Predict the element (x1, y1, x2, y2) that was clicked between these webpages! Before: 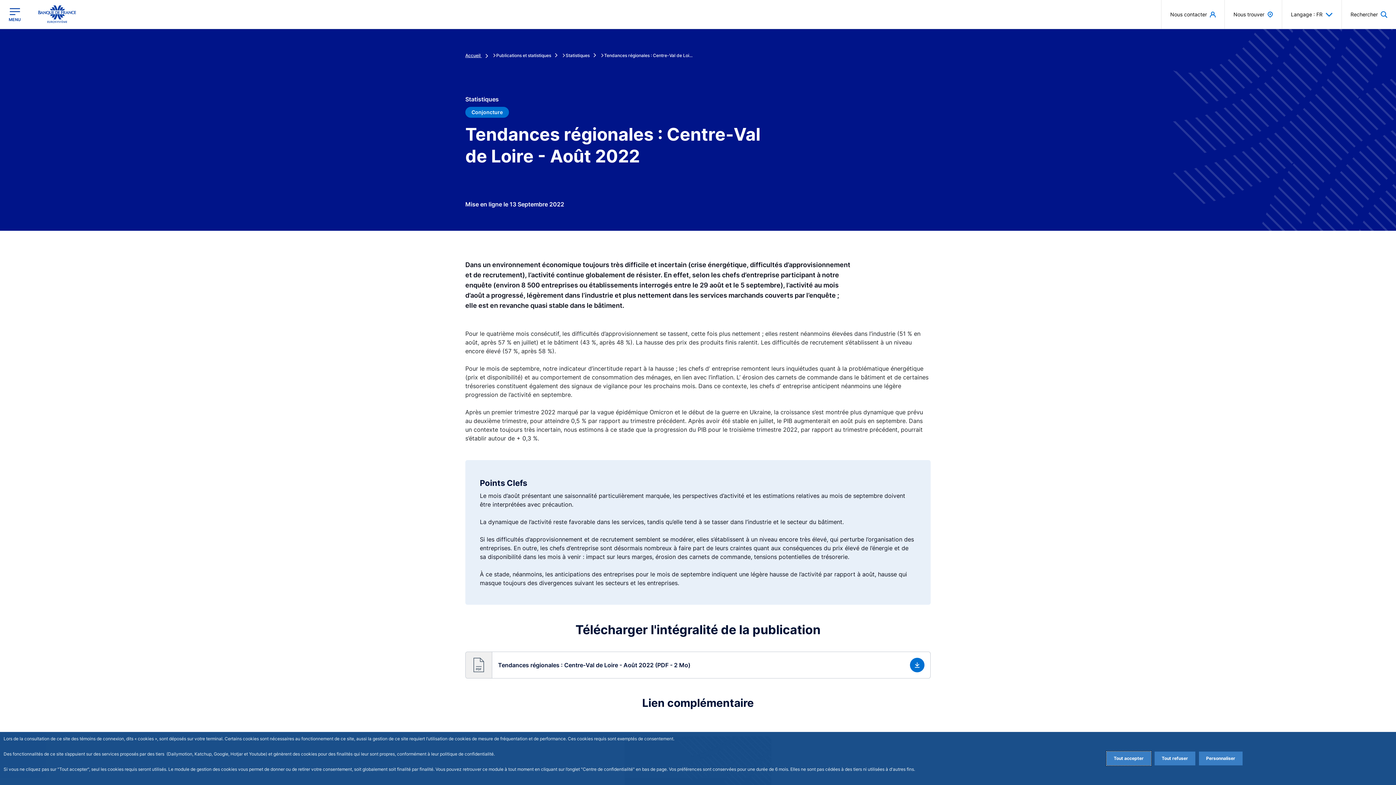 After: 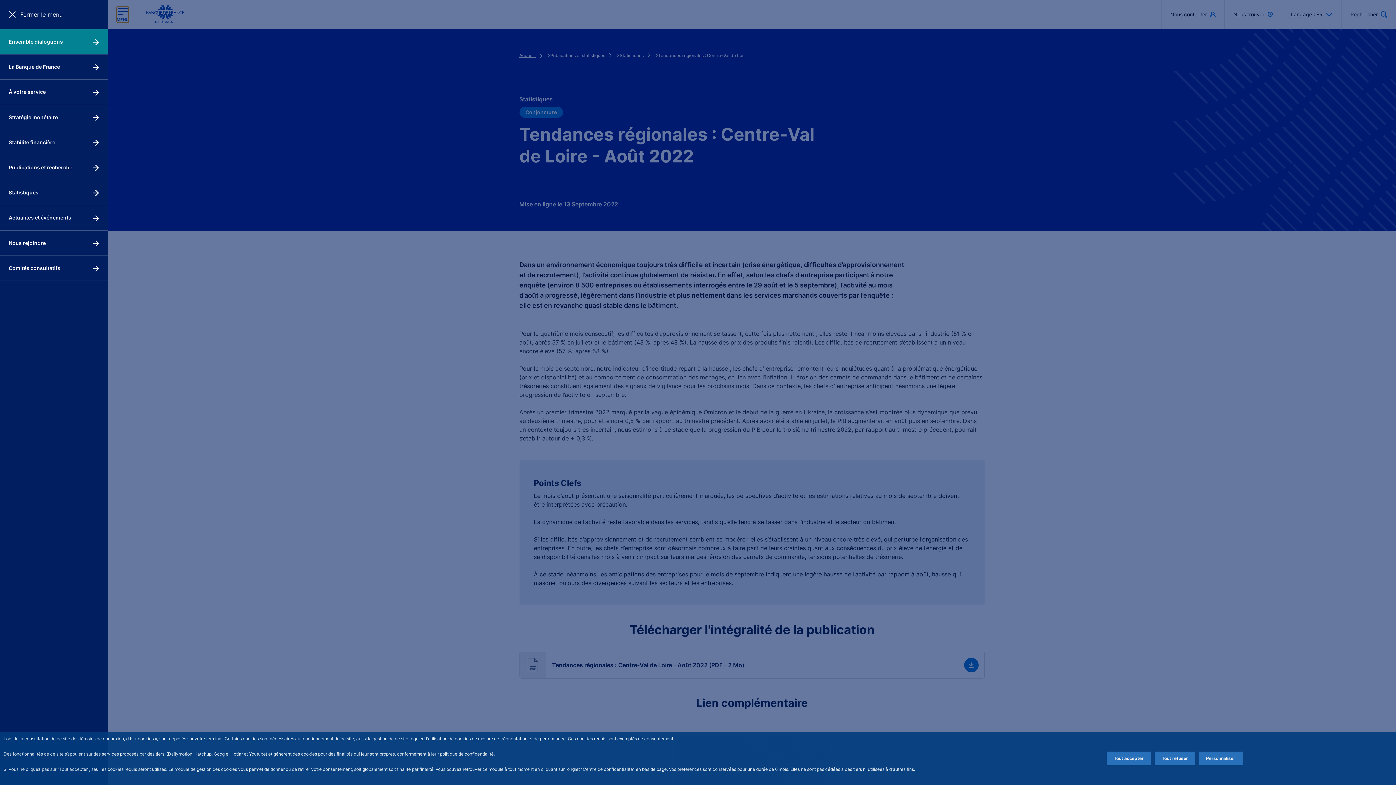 Action: bbox: (8, 6, 20, 22) label: Ouvrir le menu principal